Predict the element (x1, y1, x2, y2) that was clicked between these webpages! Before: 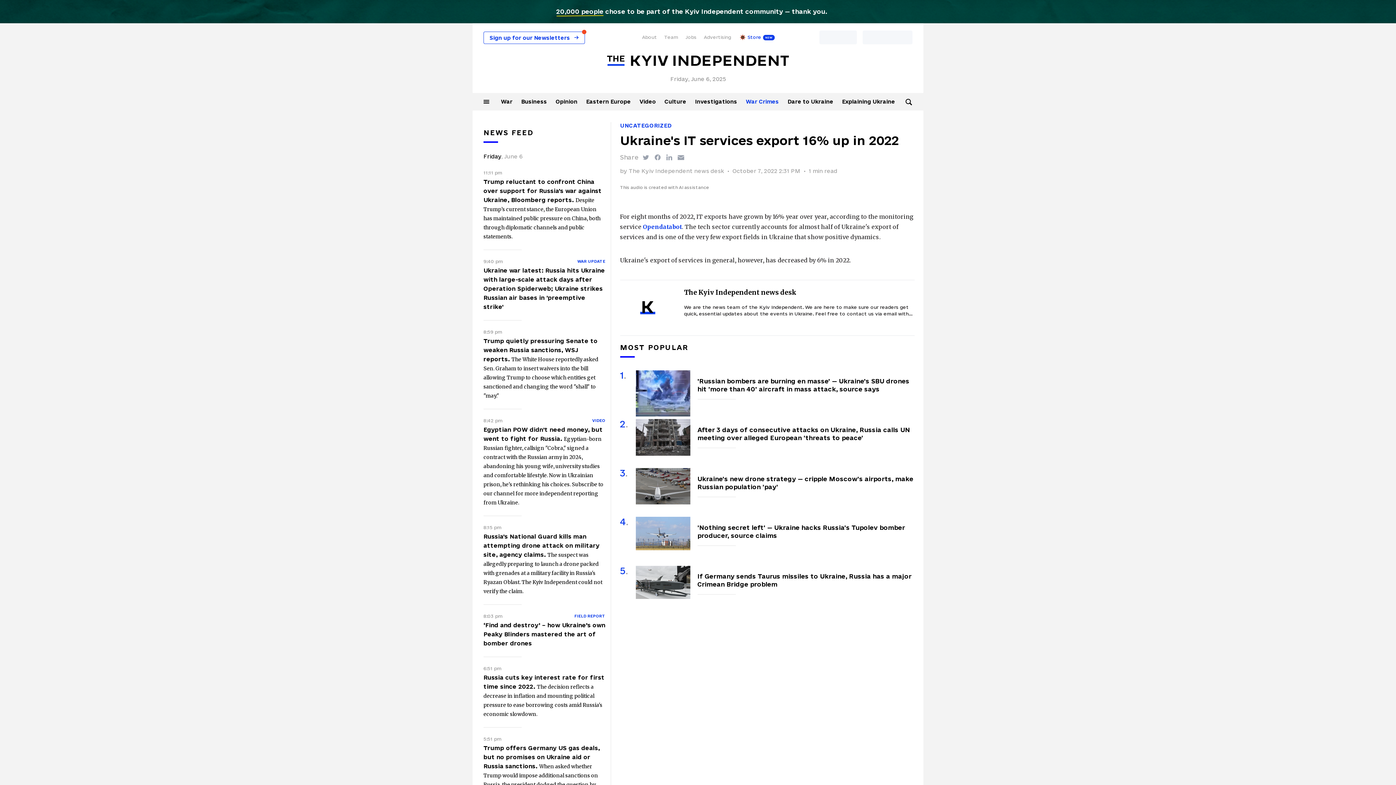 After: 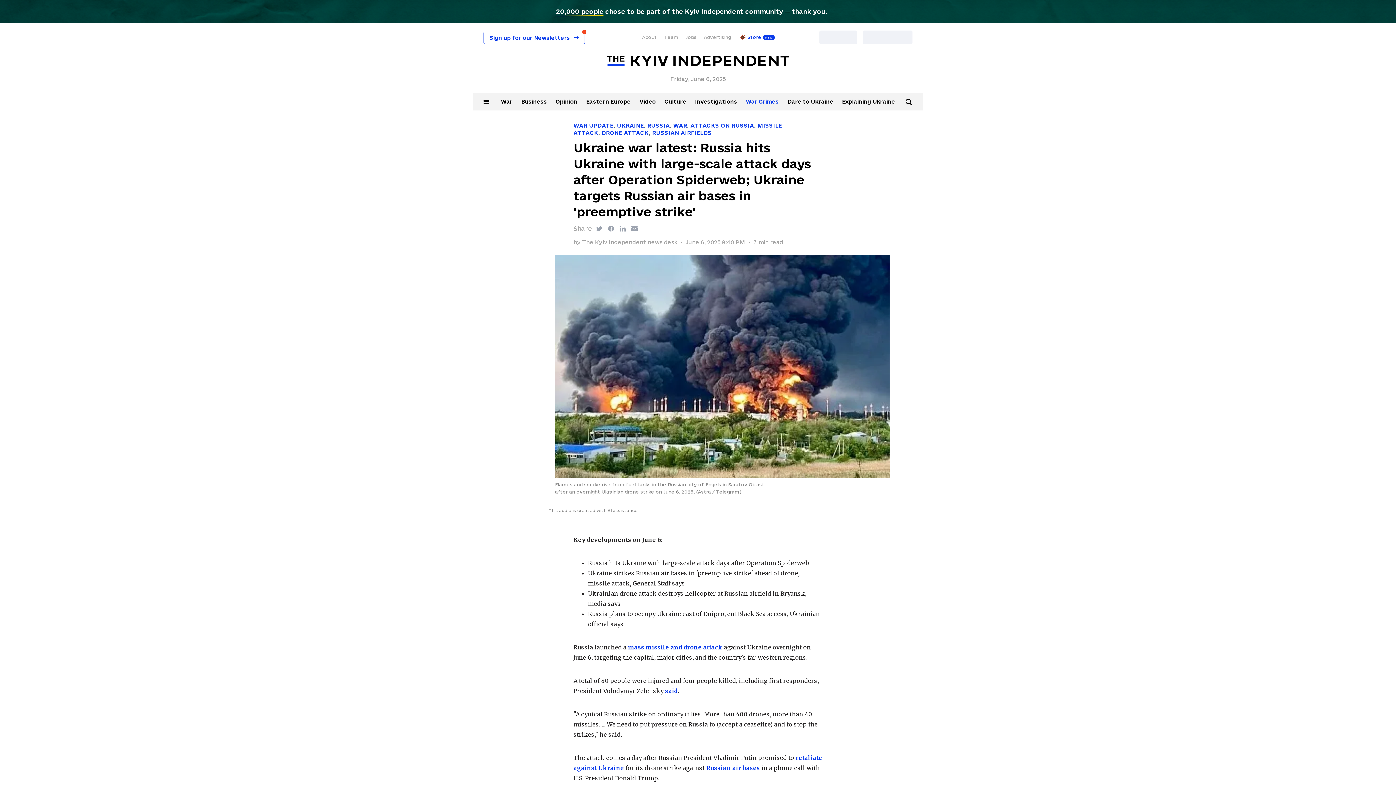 Action: bbox: (483, 267, 605, 310) label: Ukraine war latest: Russia hits Ukraine with large-scale attack days after Operation Spiderweb; Ukraine strikes Russian air bases in 'preemptive strike'